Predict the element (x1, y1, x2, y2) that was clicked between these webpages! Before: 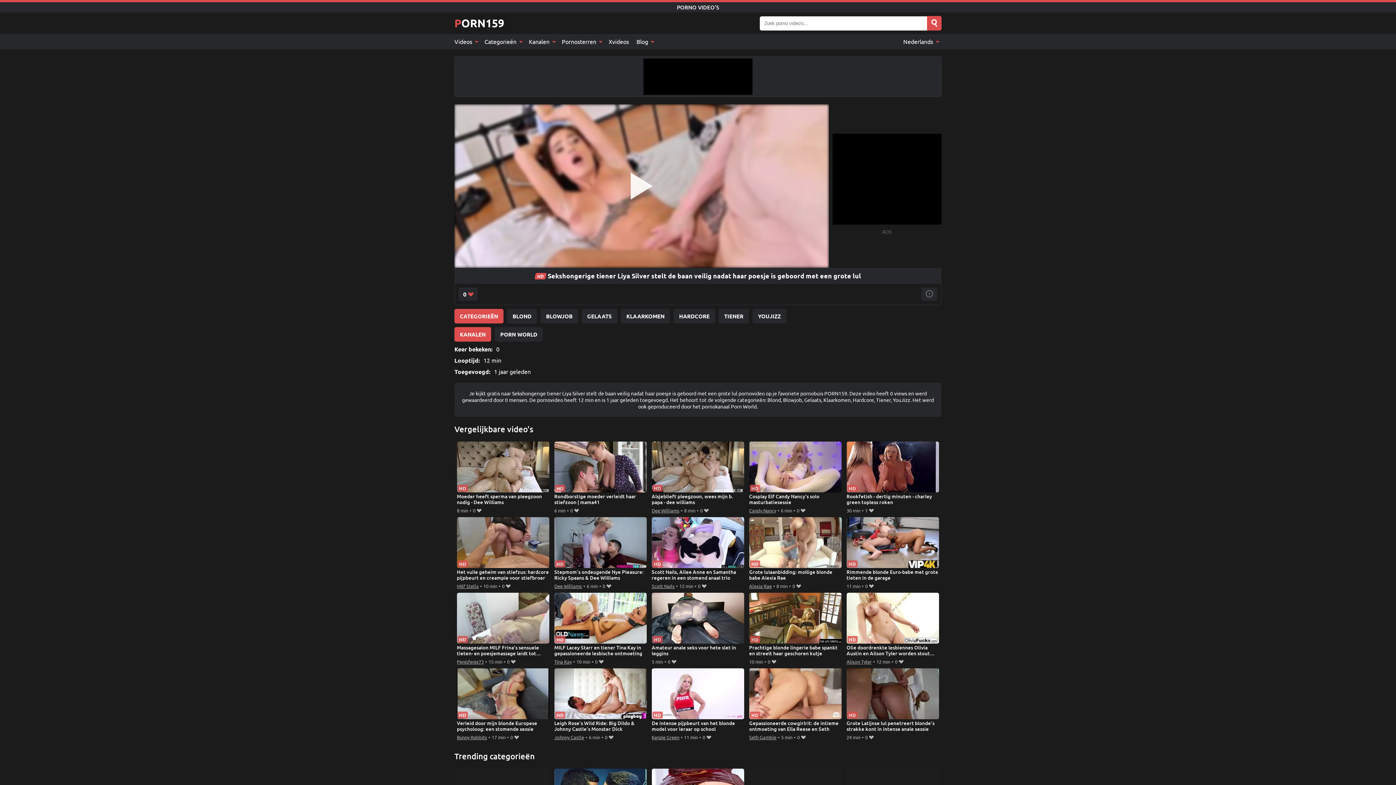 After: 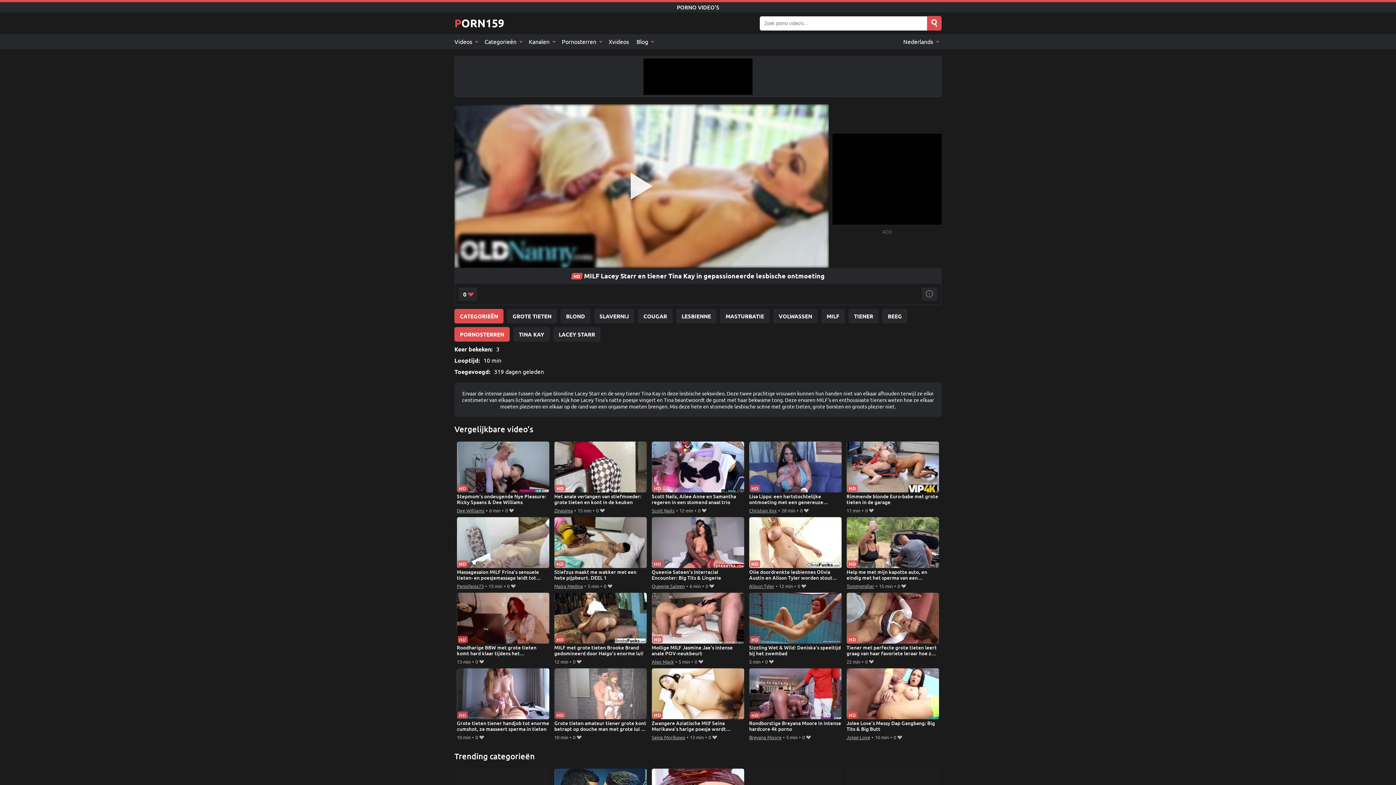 Action: bbox: (554, 593, 647, 657) label: MILF Lacey Starr en tiener Tina Kay in gepassioneerde lesbische ontmoeting